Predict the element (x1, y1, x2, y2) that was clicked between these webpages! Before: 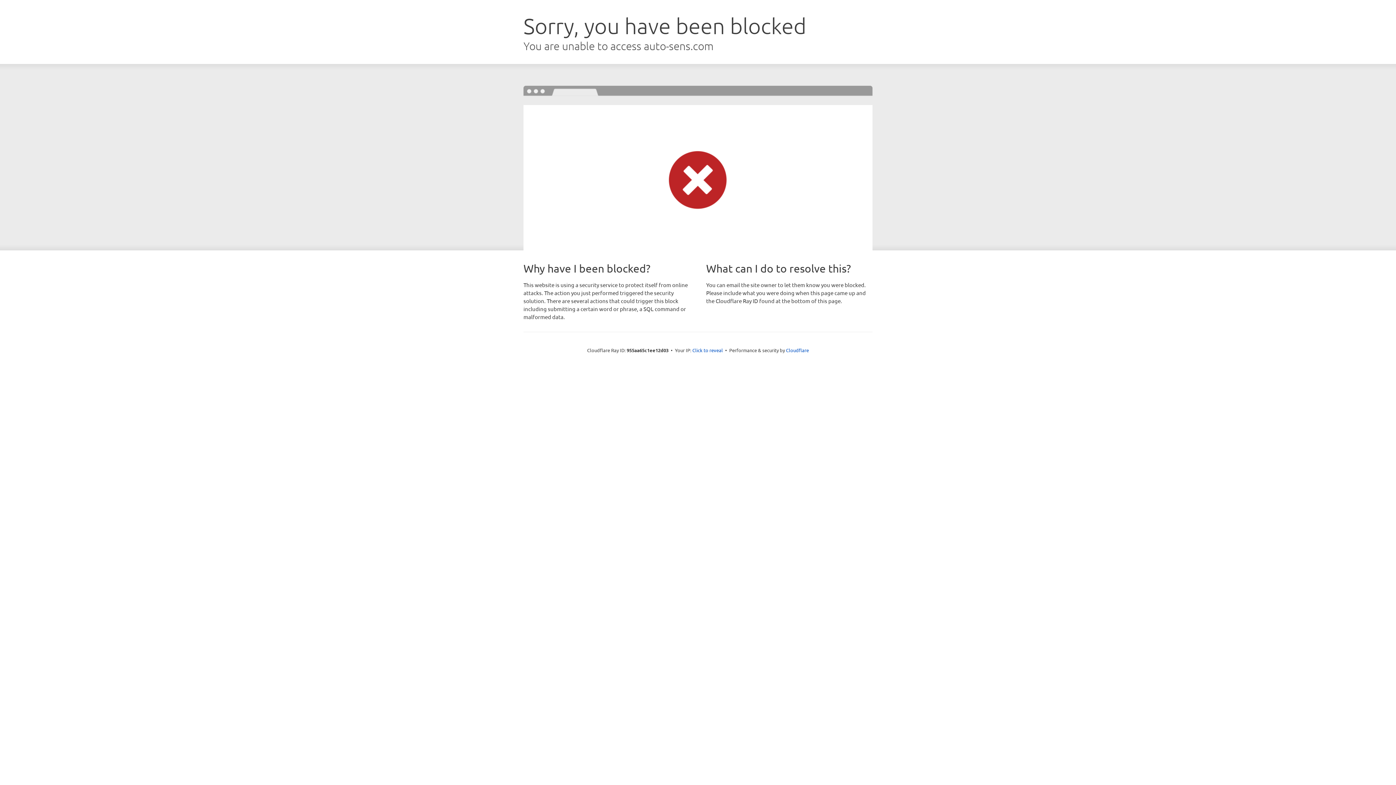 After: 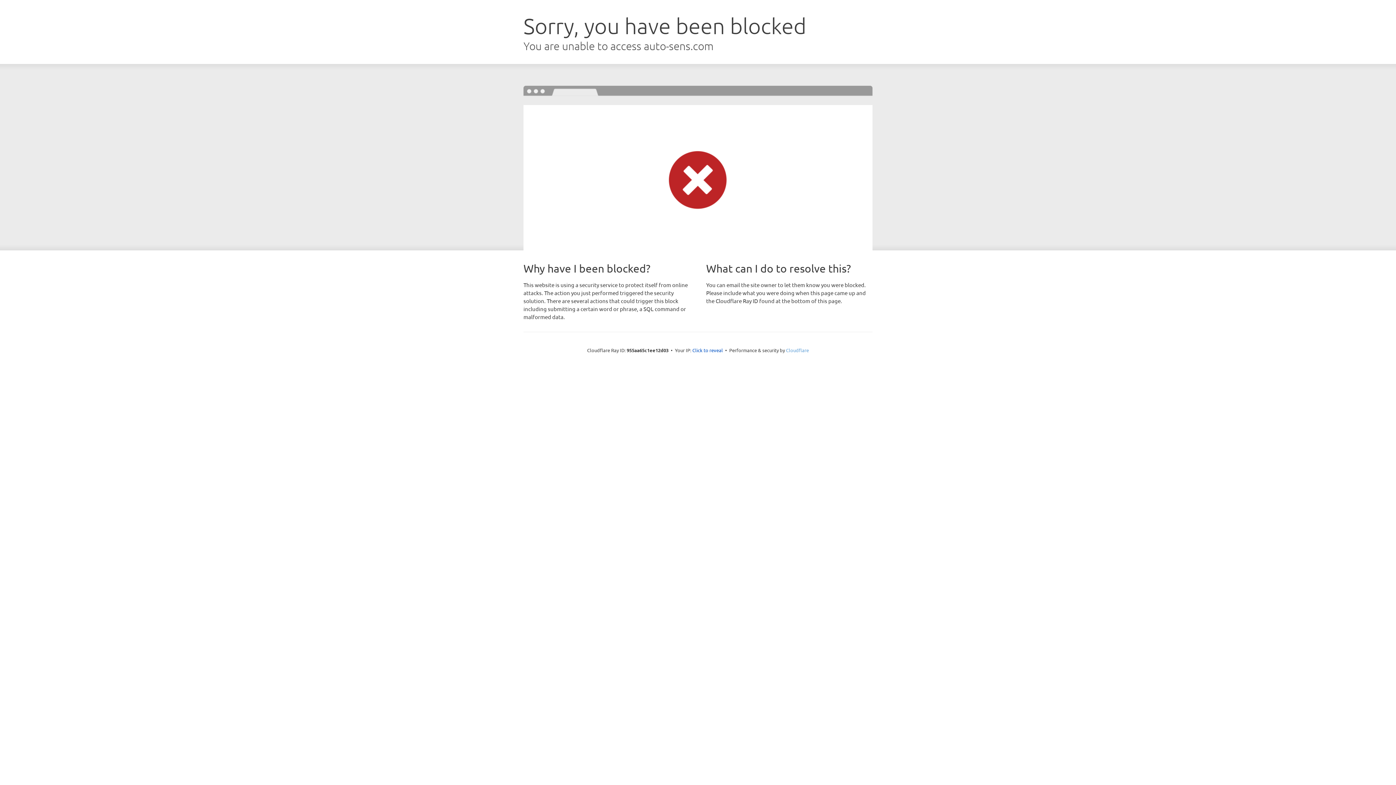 Action: label: Cloudflare bbox: (786, 347, 809, 353)